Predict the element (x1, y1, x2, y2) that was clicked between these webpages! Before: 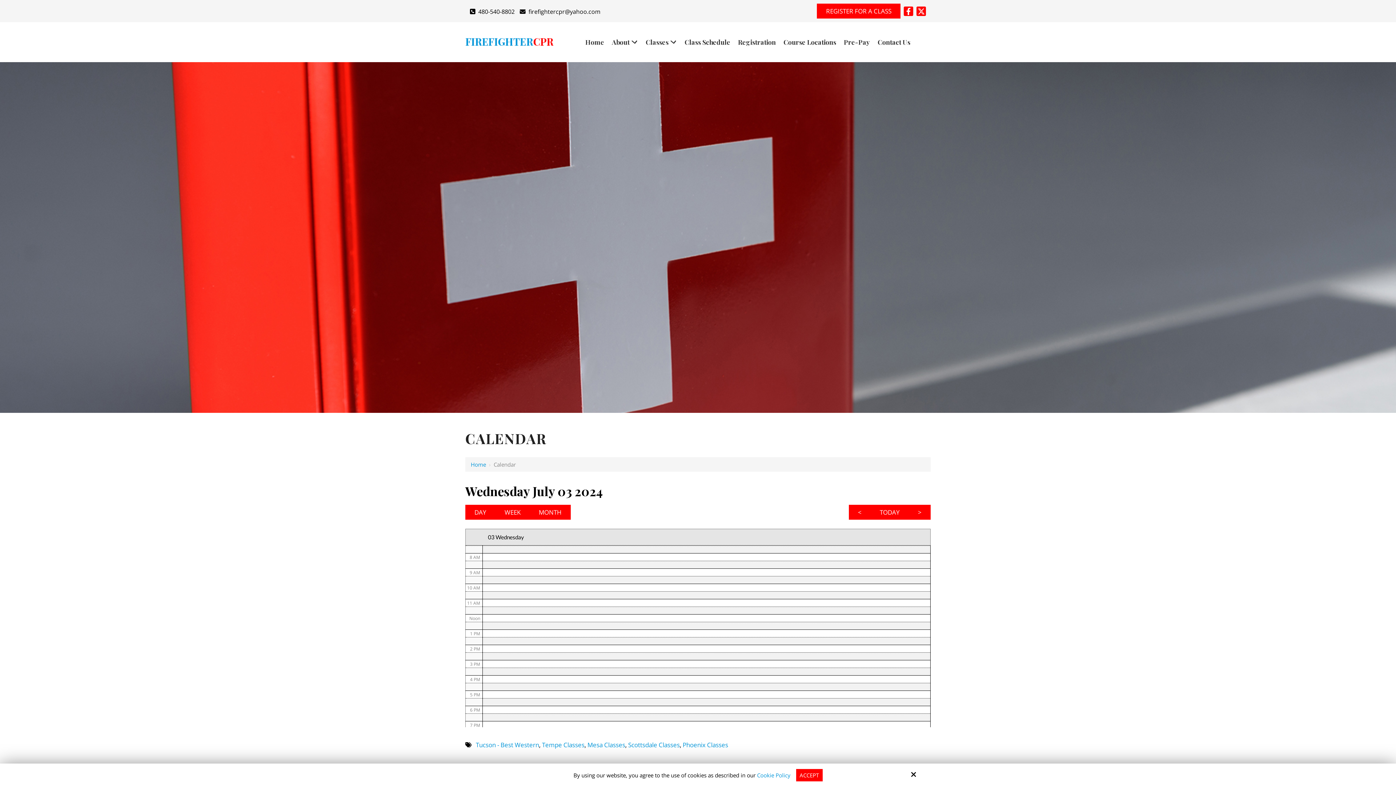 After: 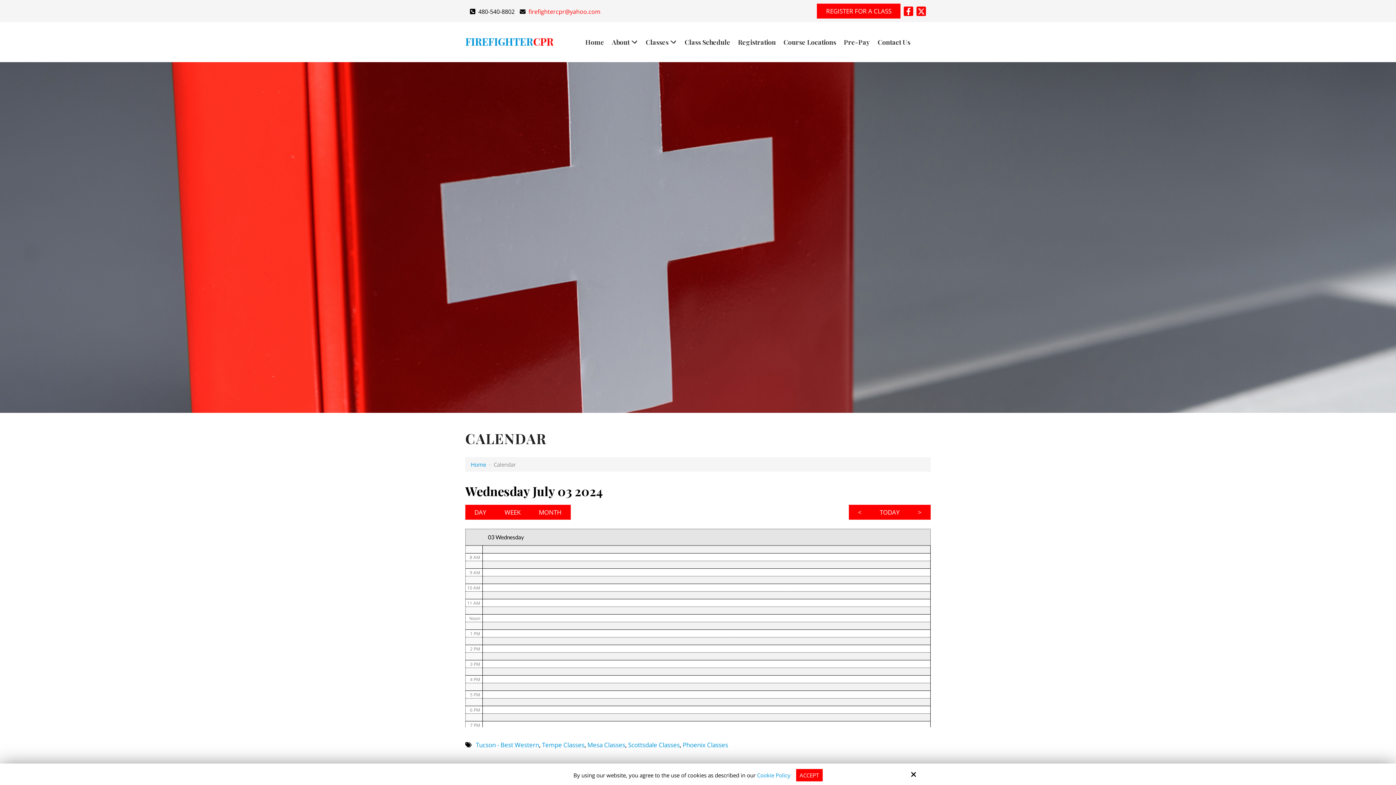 Action: bbox: (519, 7, 600, 15) label: firefightercpr@yahoo.com